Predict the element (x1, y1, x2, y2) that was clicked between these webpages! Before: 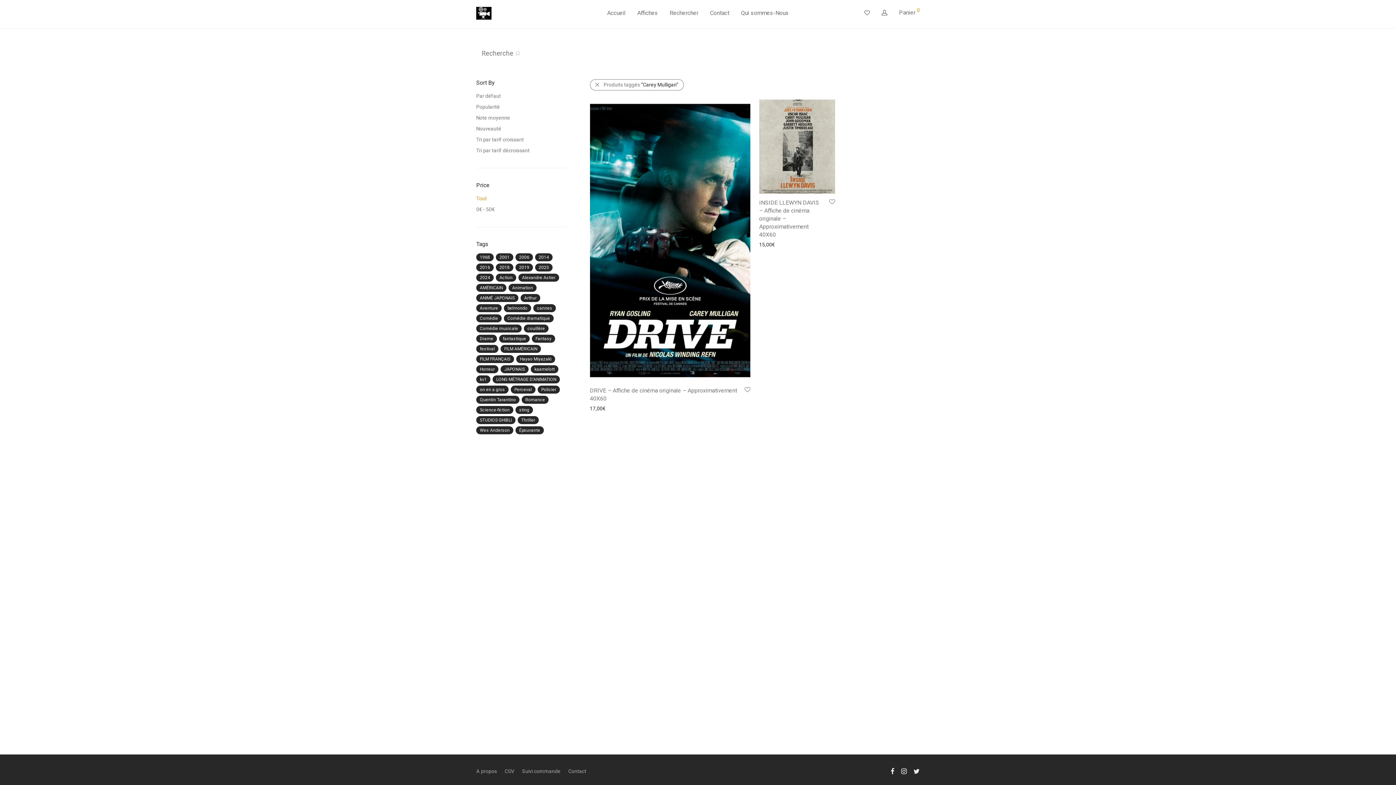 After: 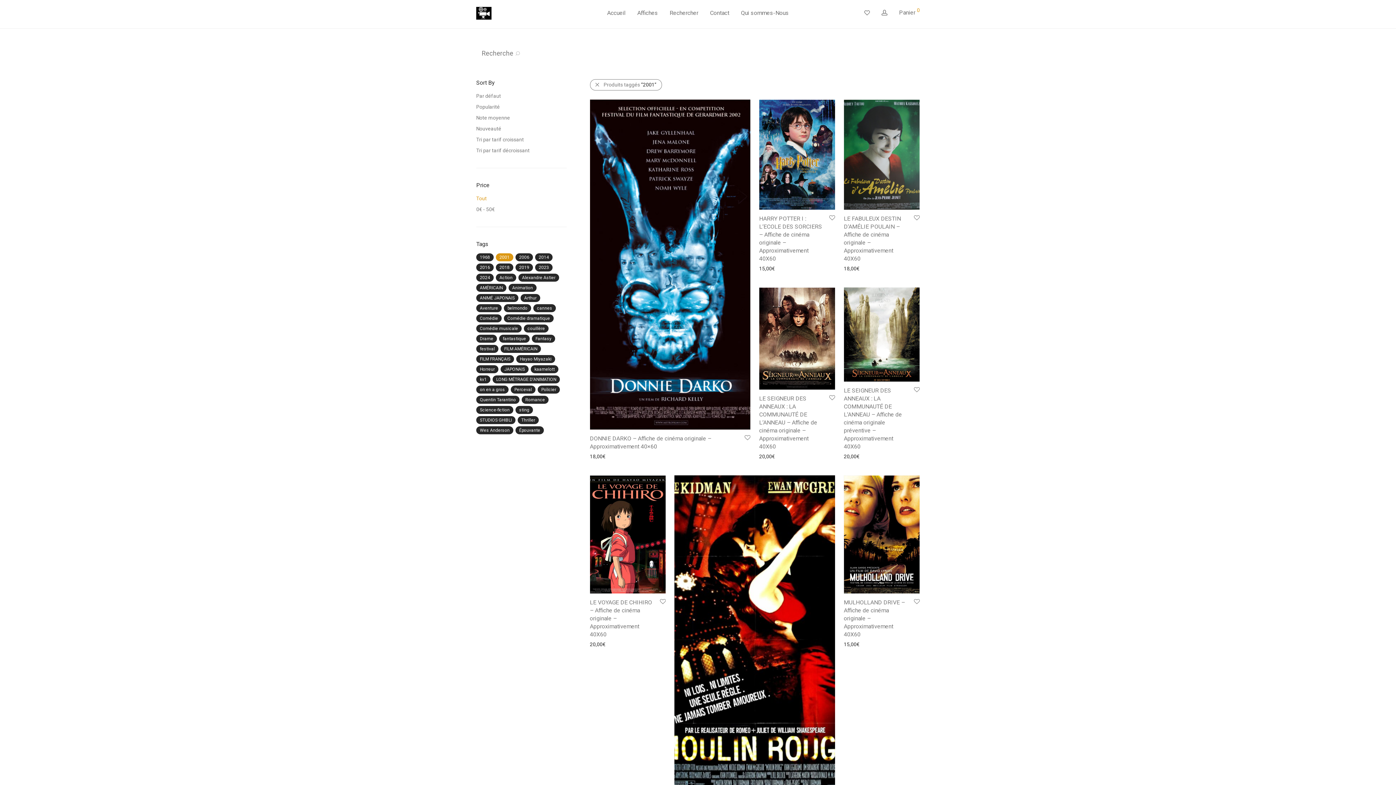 Action: bbox: (496, 253, 513, 261) label: 2001 (8 produit)